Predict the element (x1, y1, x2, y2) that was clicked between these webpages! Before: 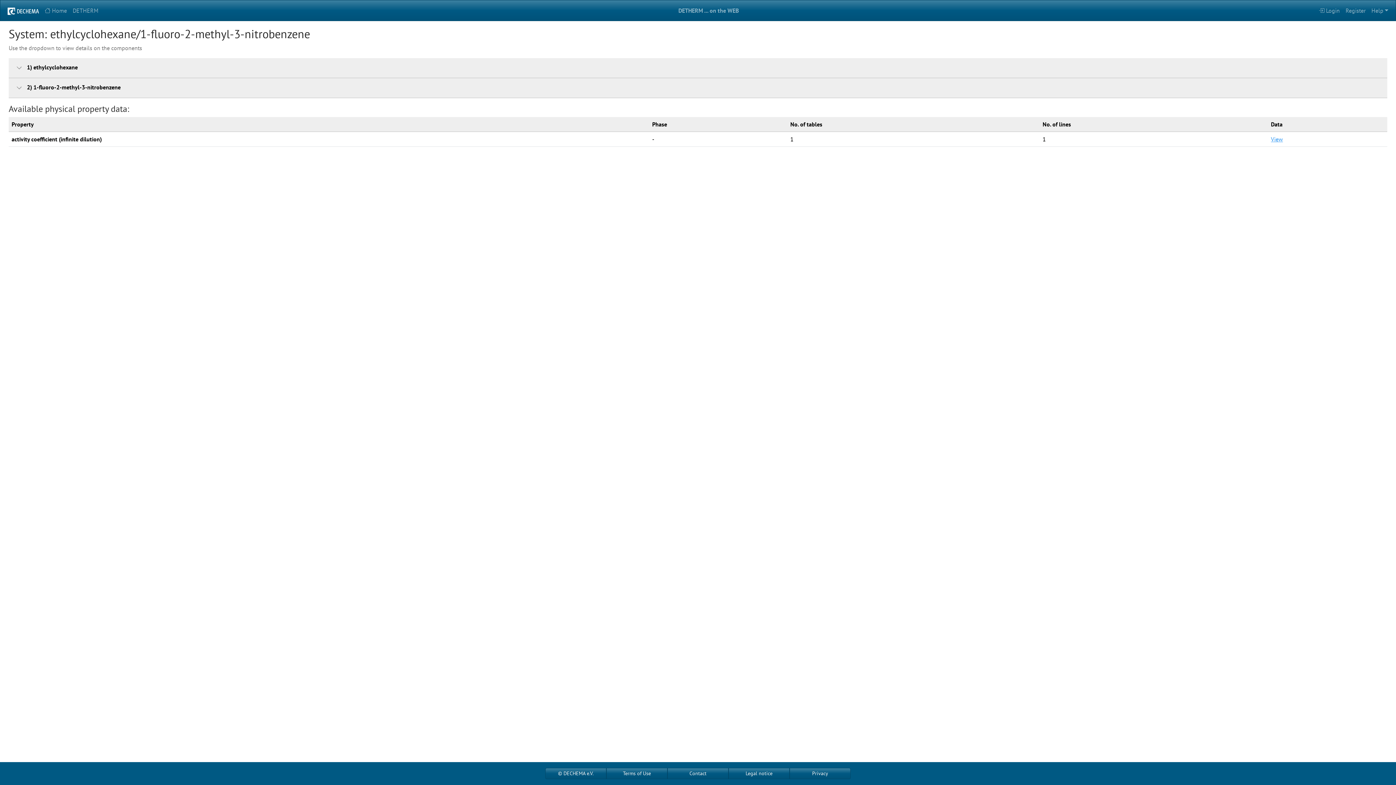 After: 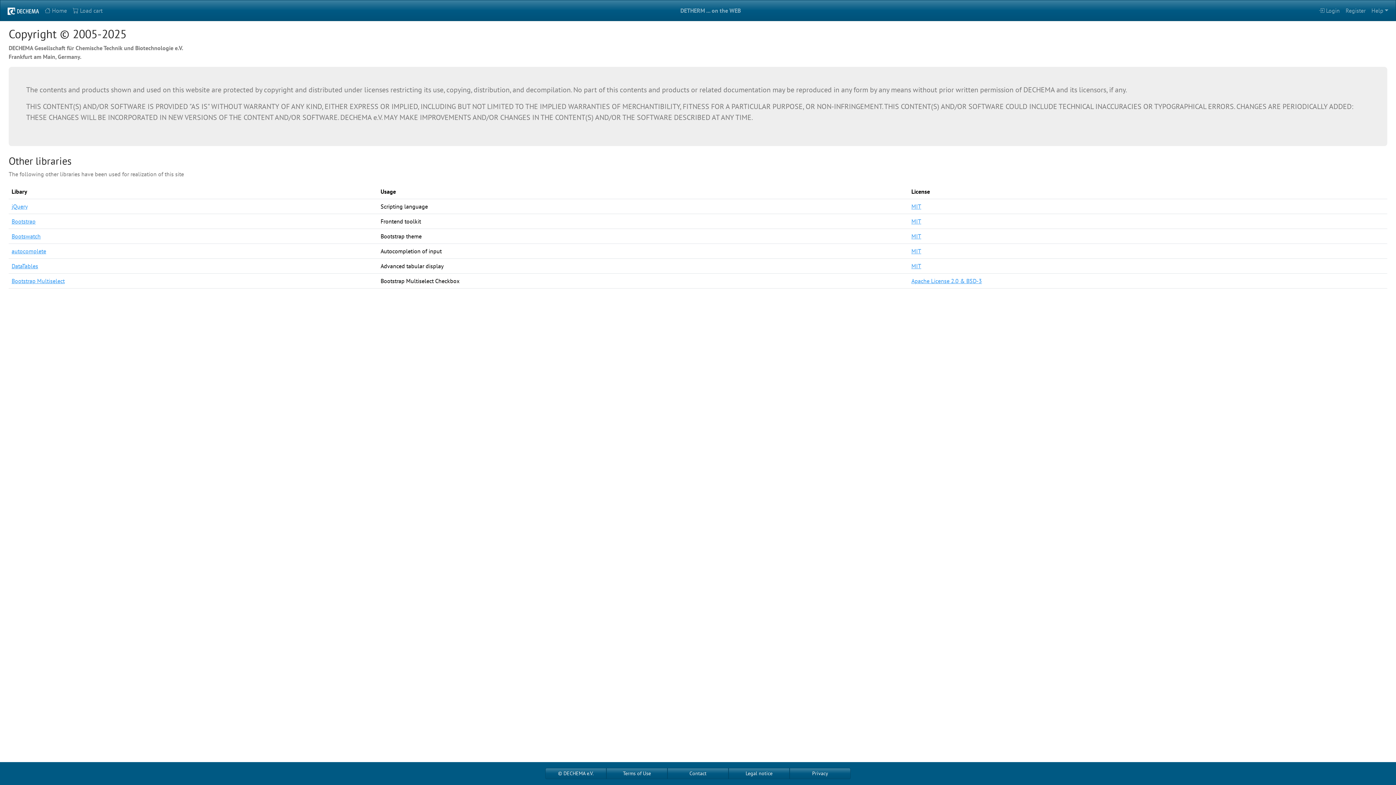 Action: bbox: (545, 768, 606, 779) label: © DECHEMA e.V.